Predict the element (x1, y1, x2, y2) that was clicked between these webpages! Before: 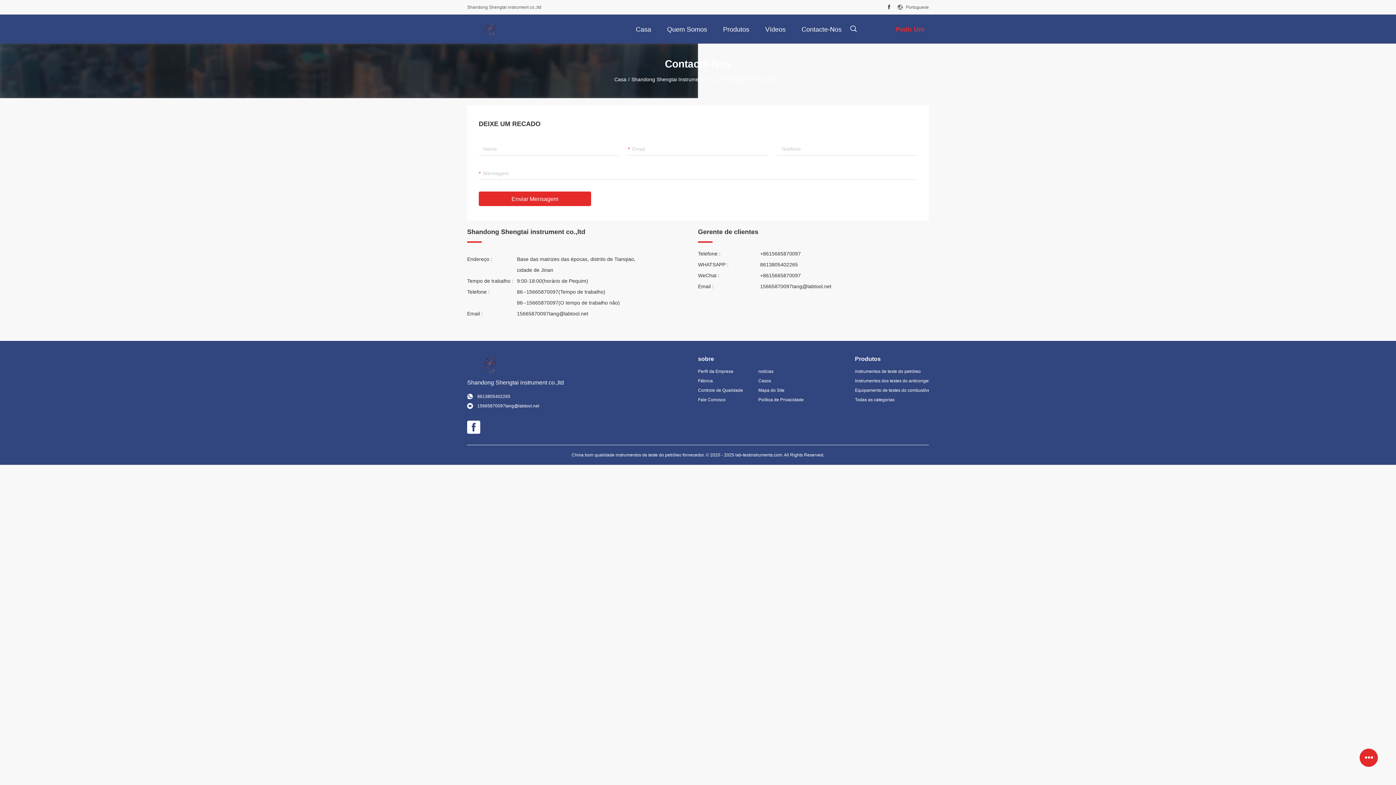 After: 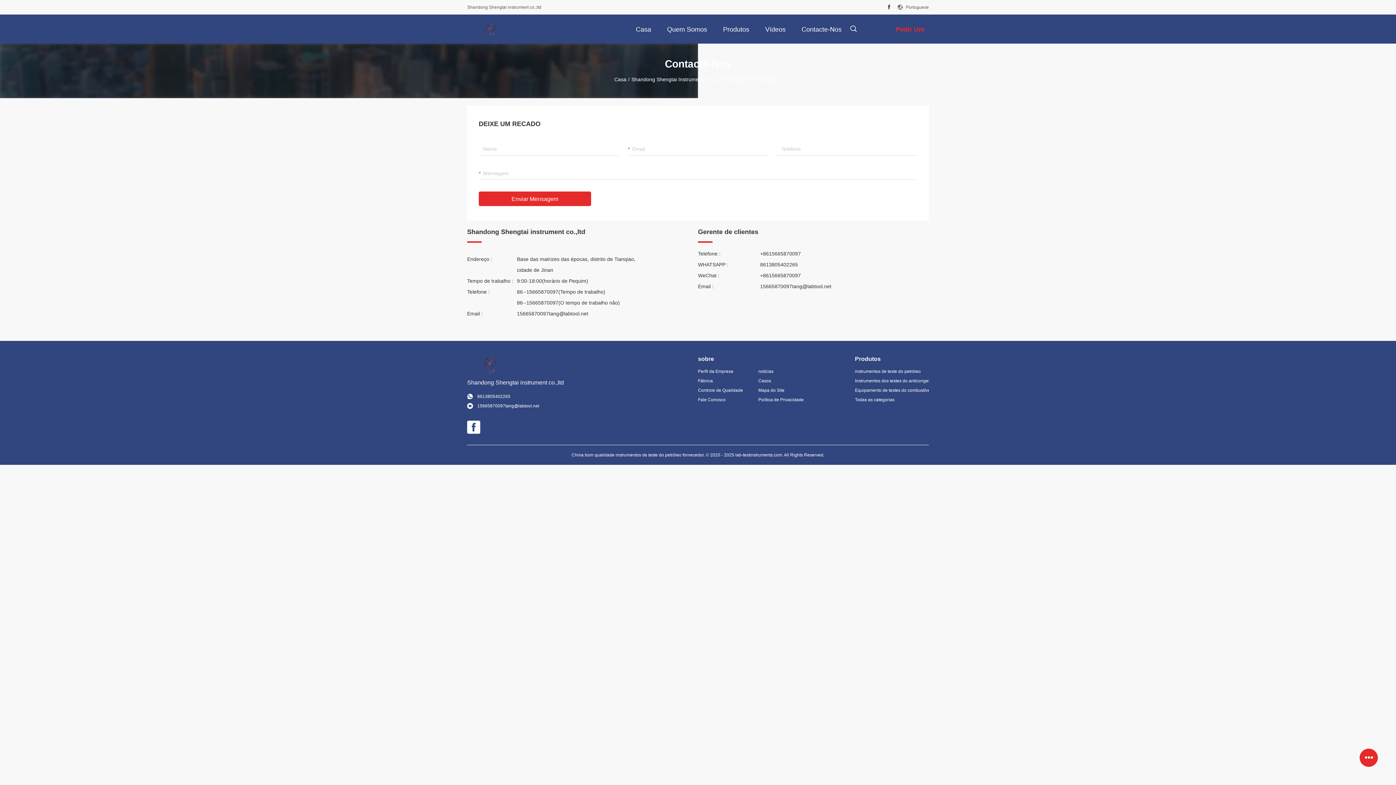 Action: label: 15665870097tang@labtool.net bbox: (517, 310, 588, 316)